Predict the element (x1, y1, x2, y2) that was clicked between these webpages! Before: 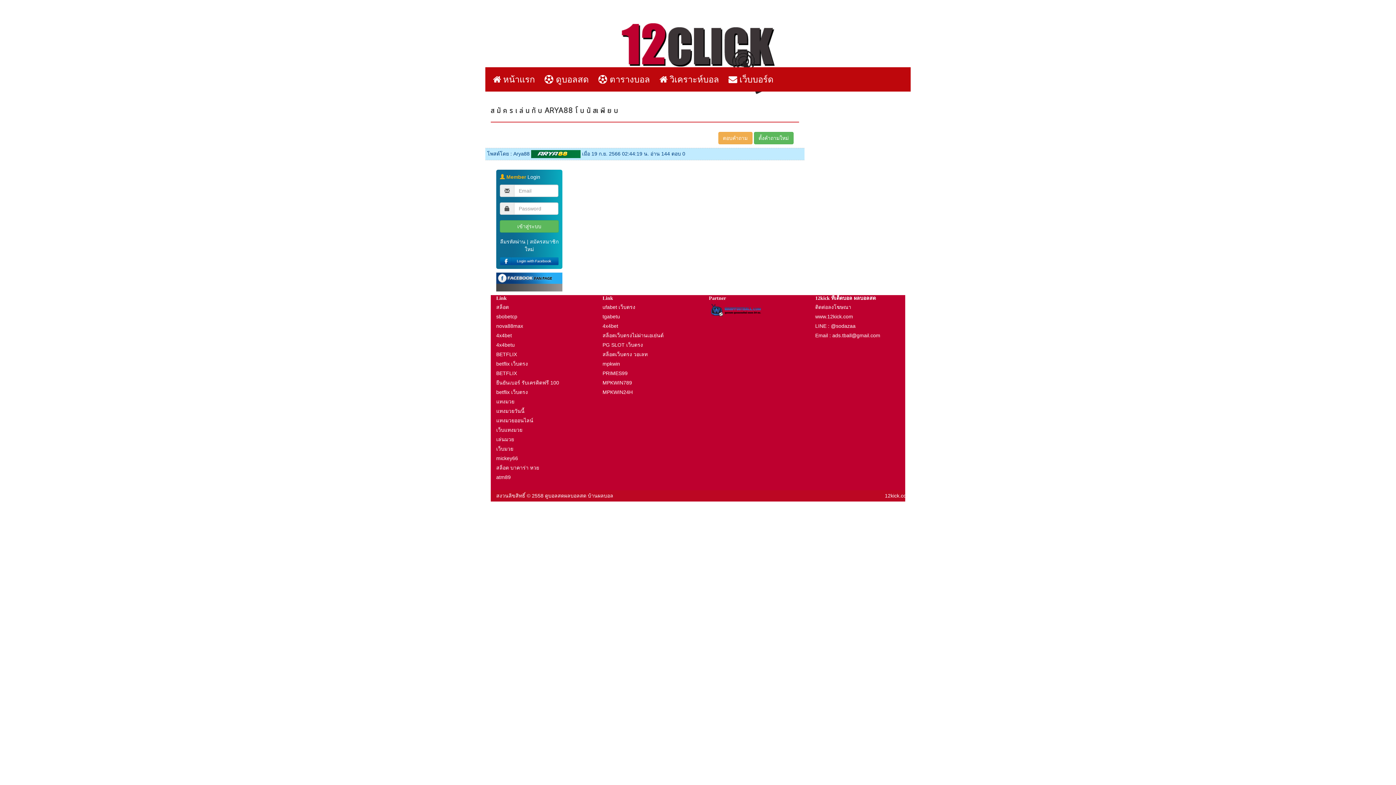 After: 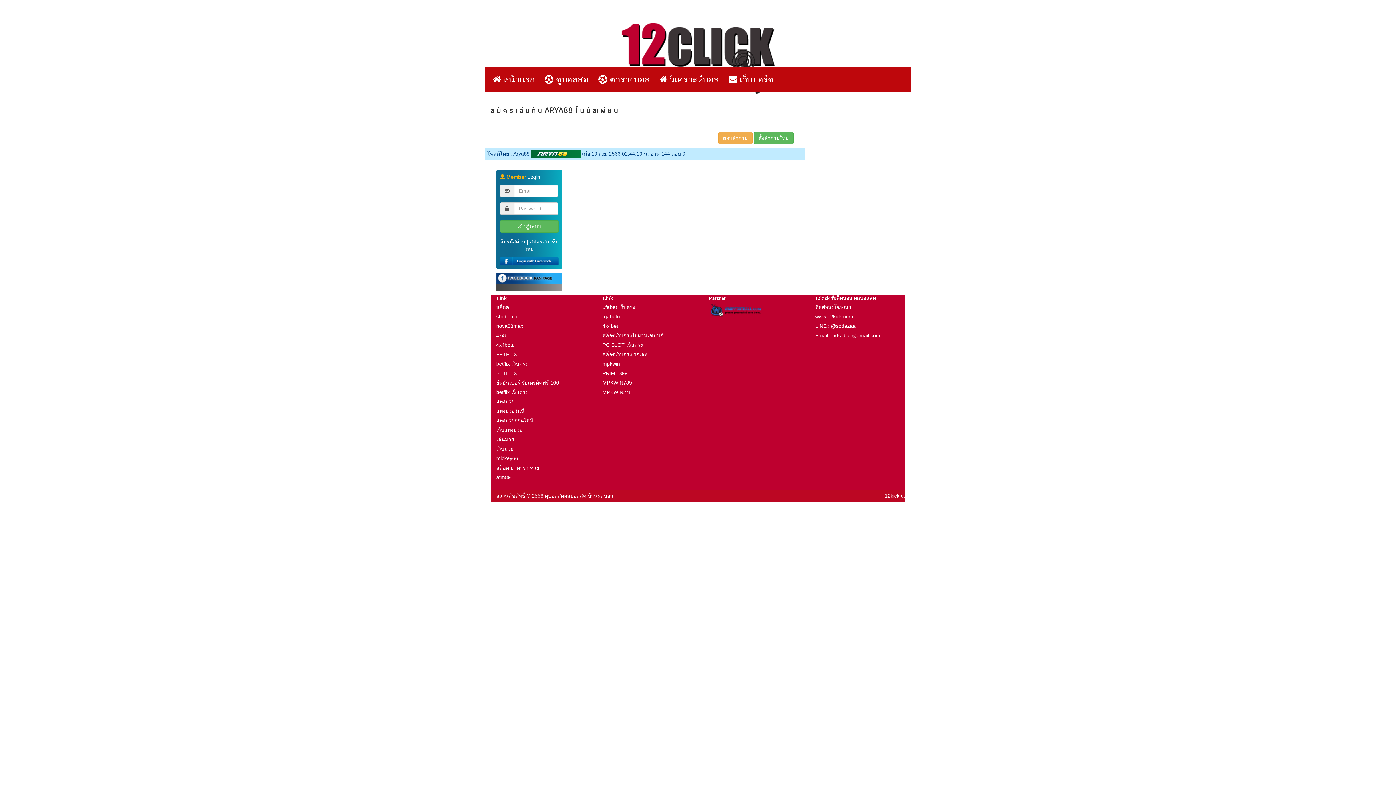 Action: label: mickey66 bbox: (496, 455, 518, 461)